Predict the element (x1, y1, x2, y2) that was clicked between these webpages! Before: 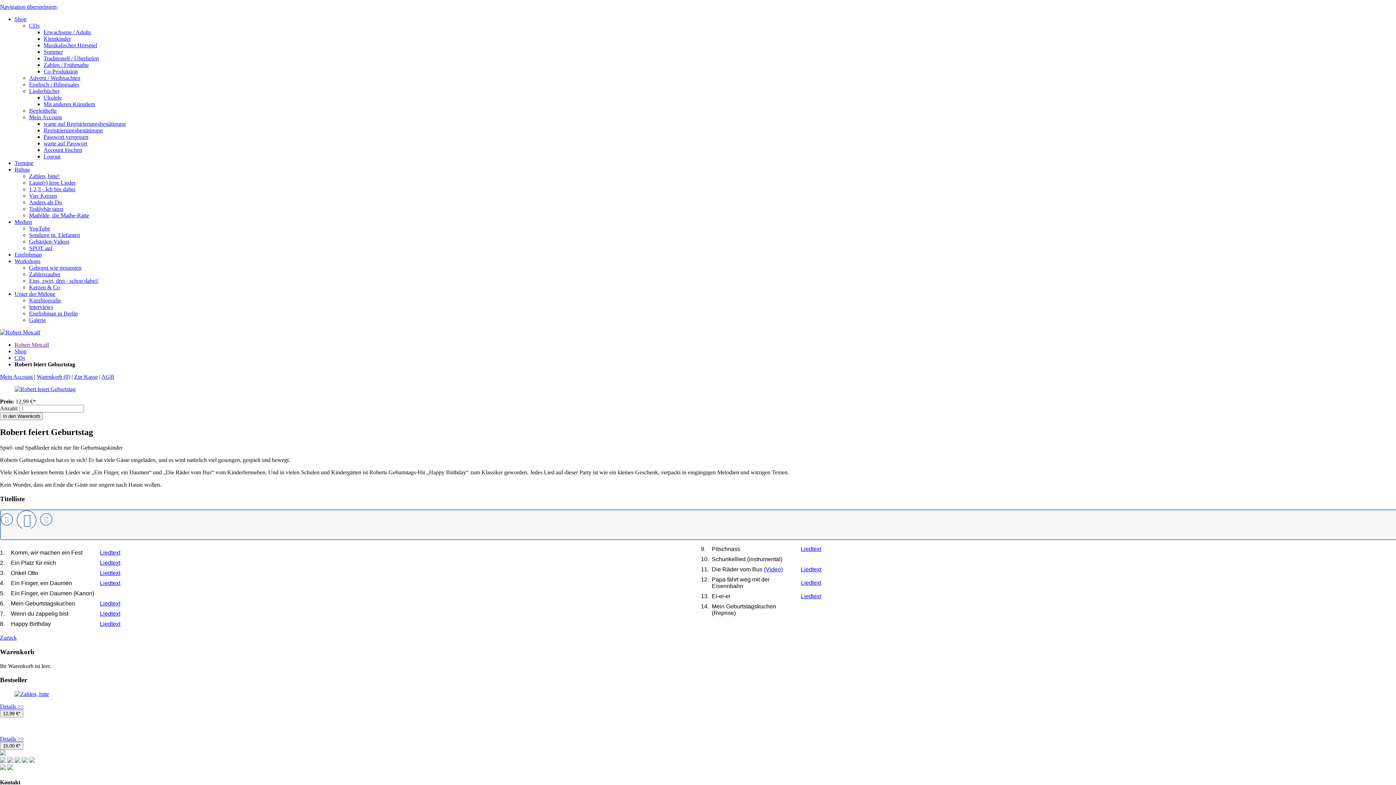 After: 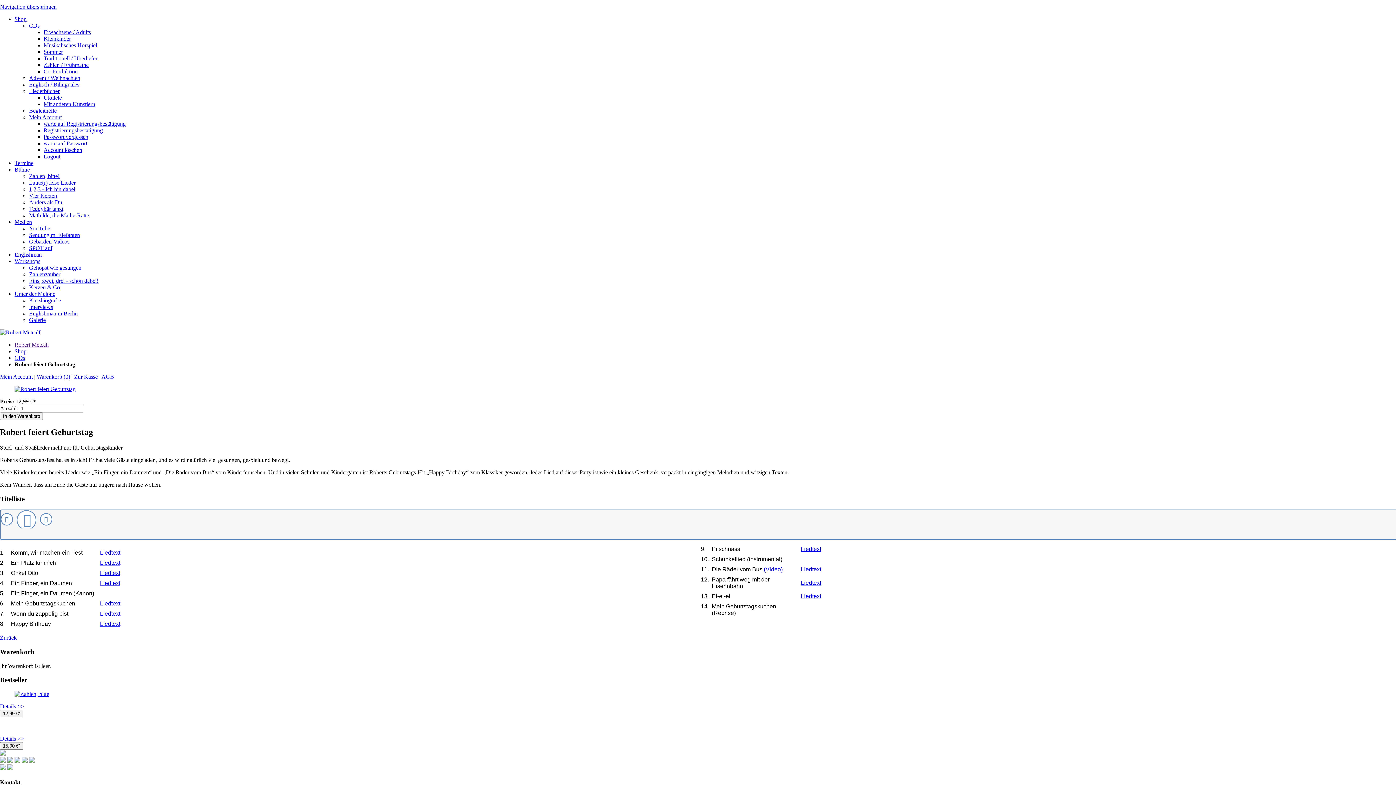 Action: bbox: (801, 546, 821, 552) label: Liedtext